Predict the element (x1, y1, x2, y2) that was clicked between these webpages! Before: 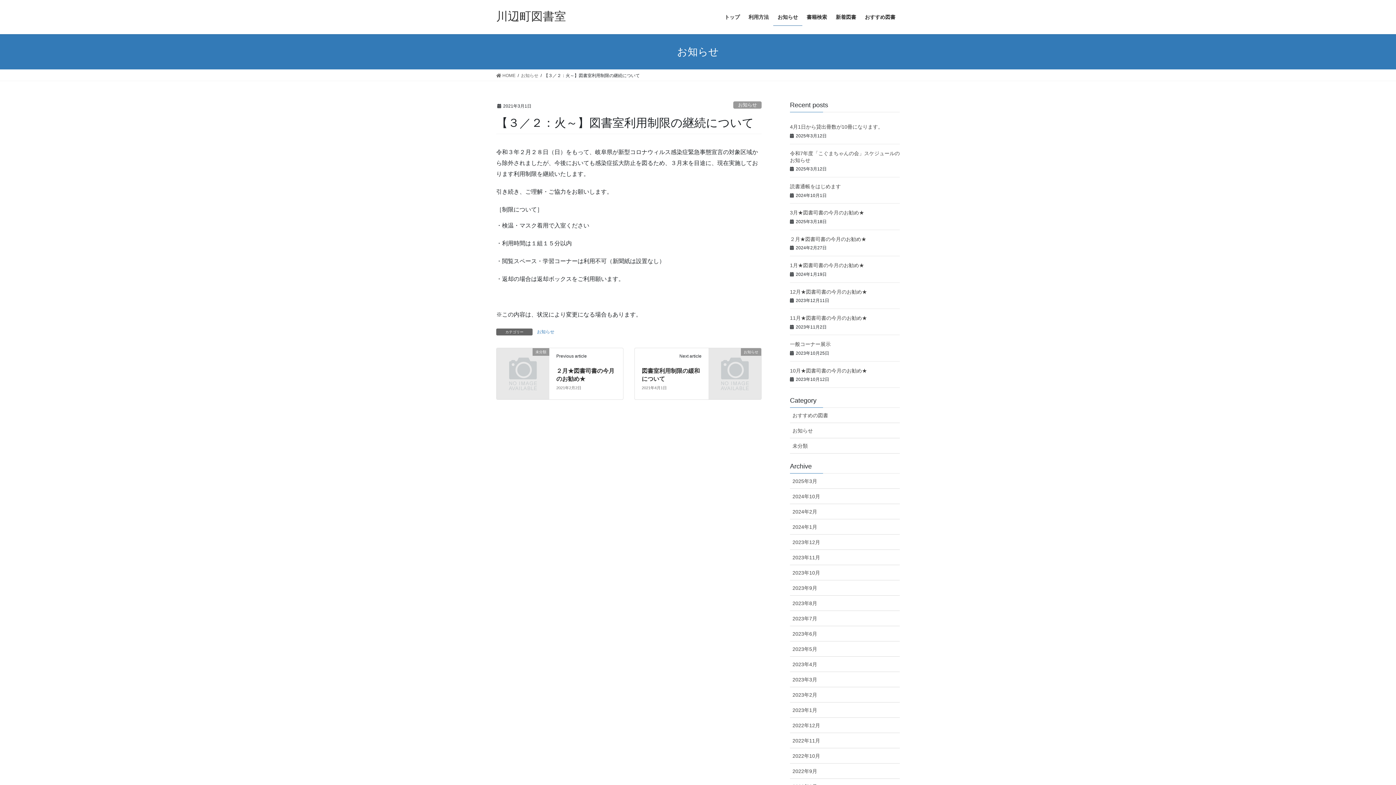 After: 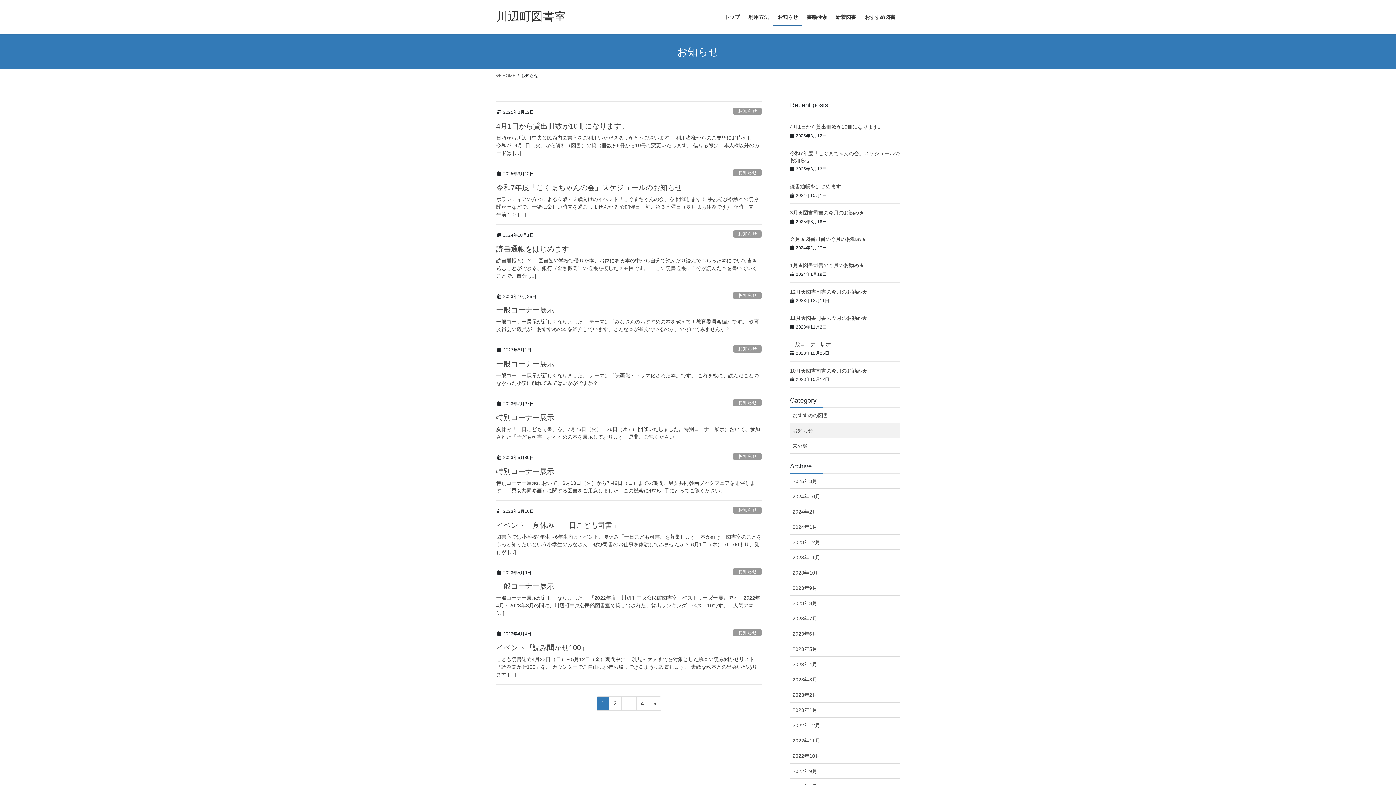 Action: label: お知らせ bbox: (536, 328, 555, 335)